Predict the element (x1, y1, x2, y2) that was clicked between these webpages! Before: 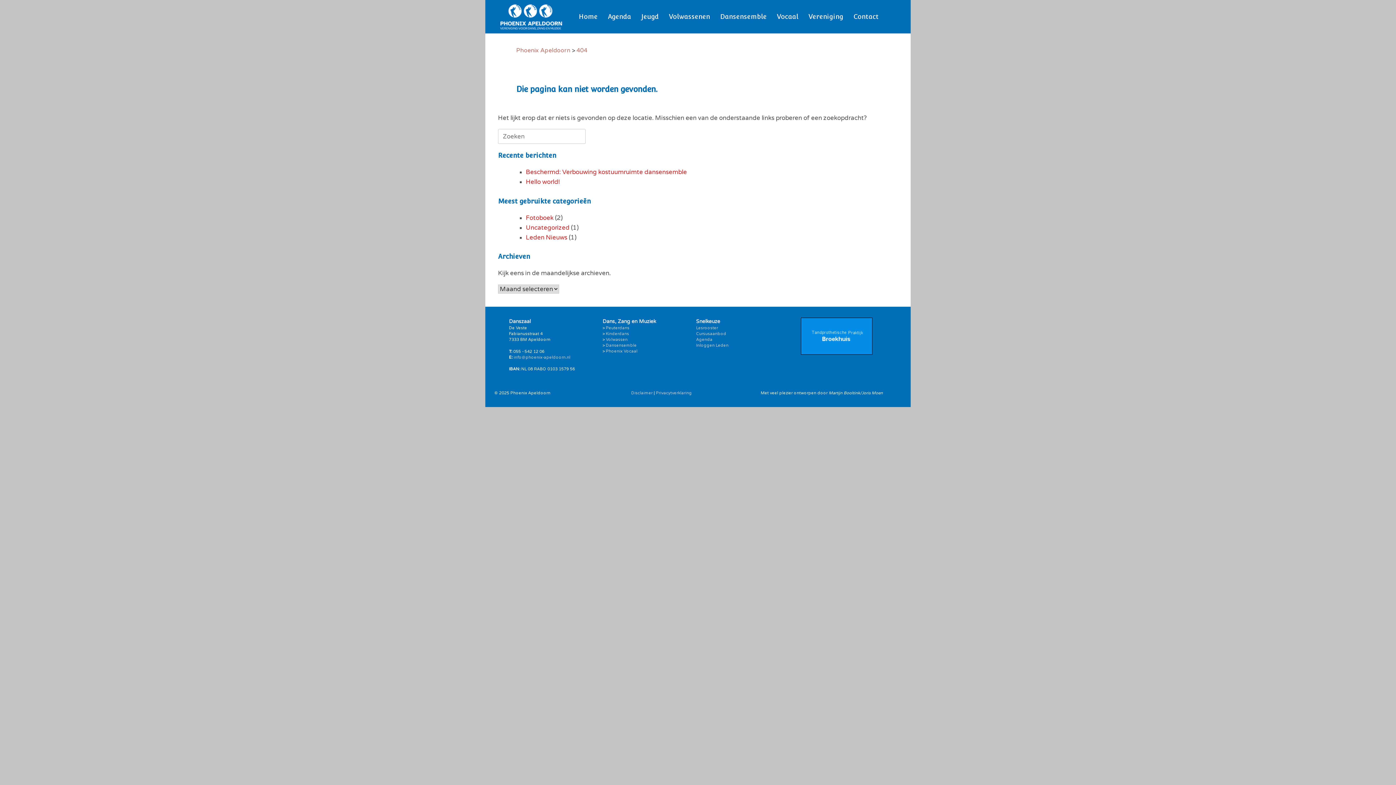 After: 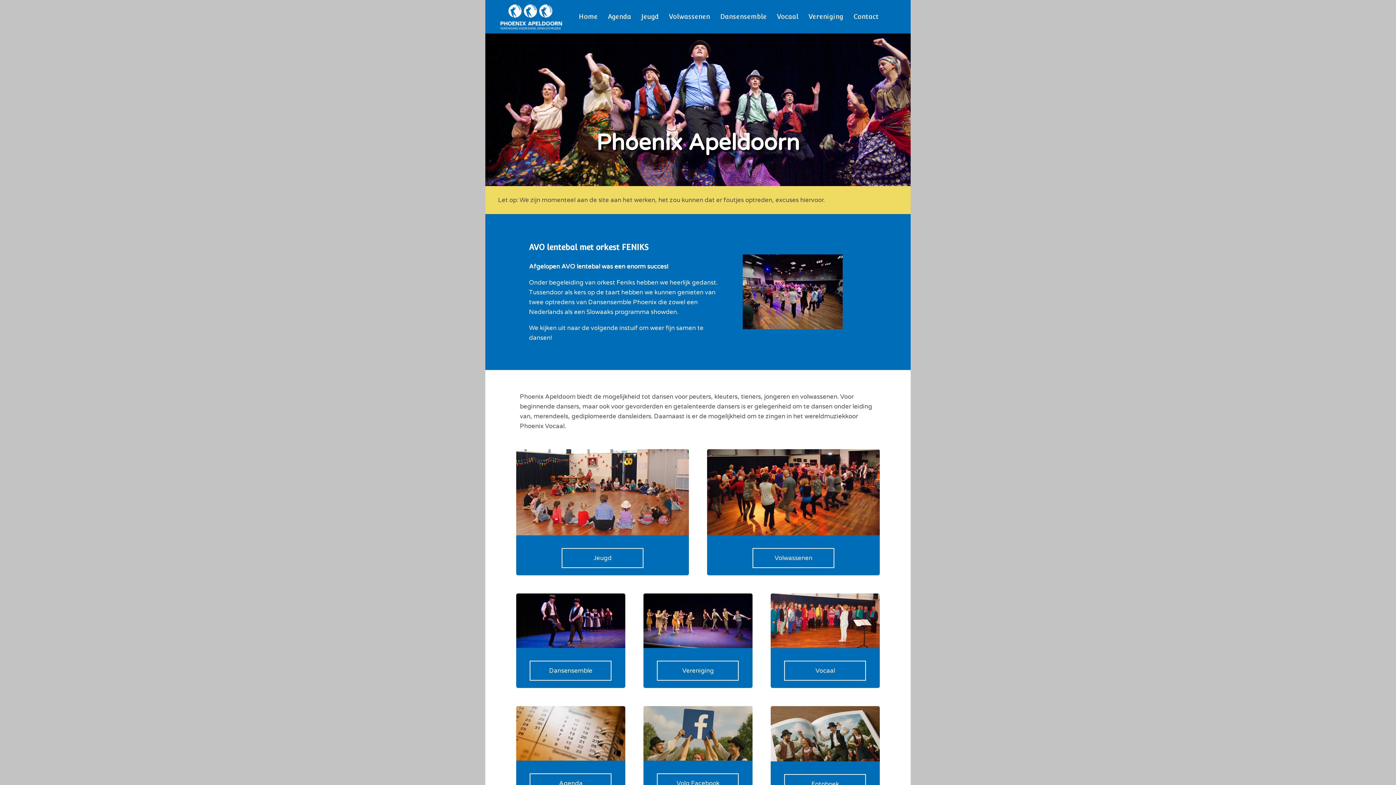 Action: bbox: (573, 6, 602, 27) label: Home